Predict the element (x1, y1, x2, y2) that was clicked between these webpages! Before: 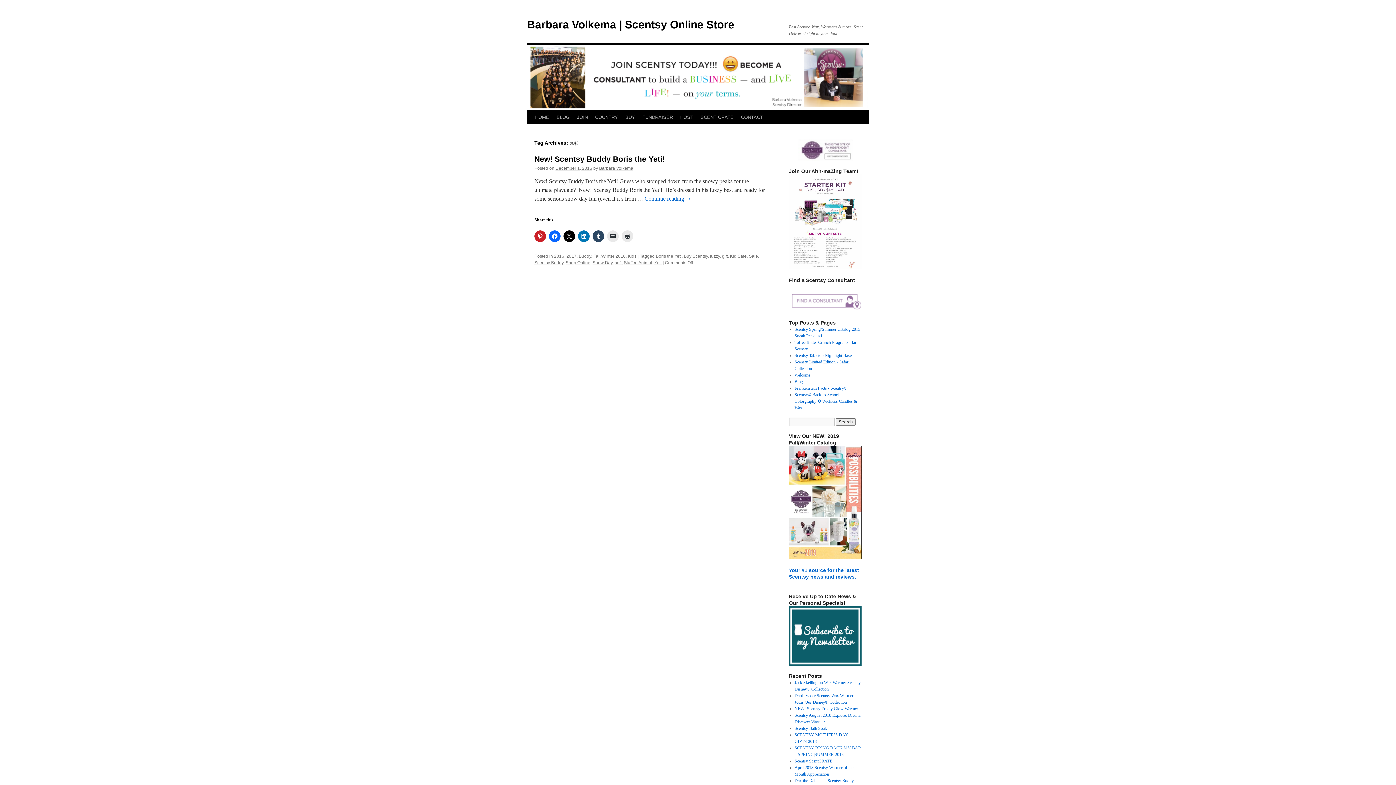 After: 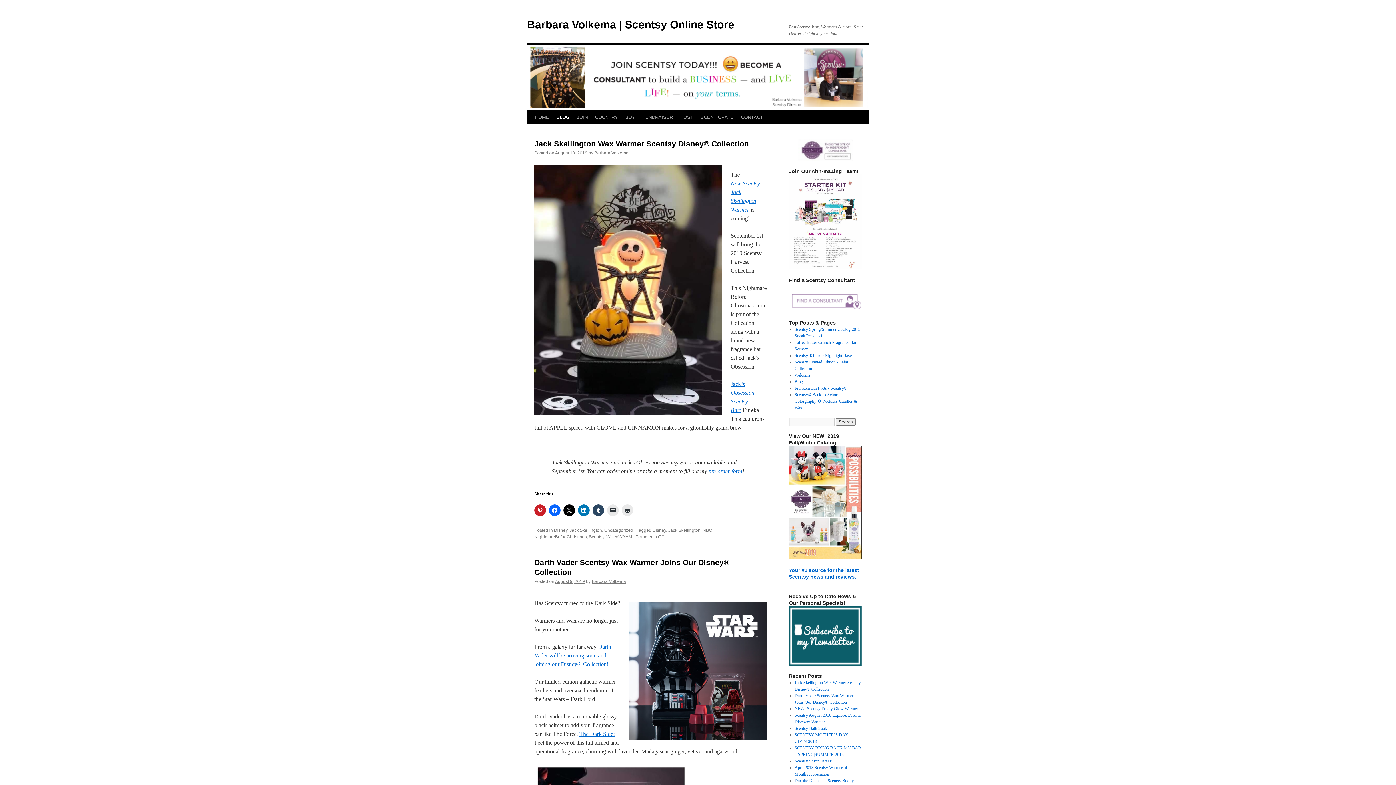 Action: label: BLOG bbox: (553, 110, 573, 124)